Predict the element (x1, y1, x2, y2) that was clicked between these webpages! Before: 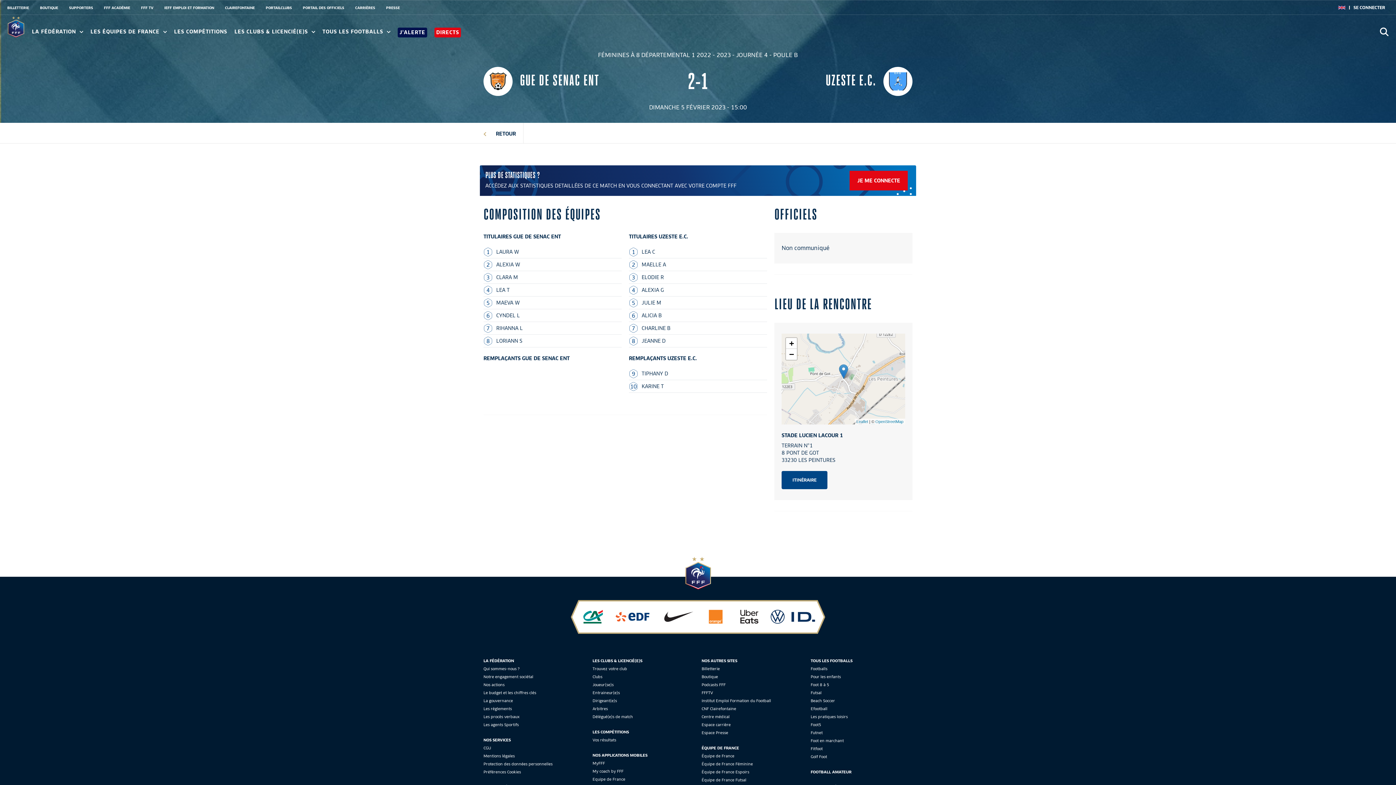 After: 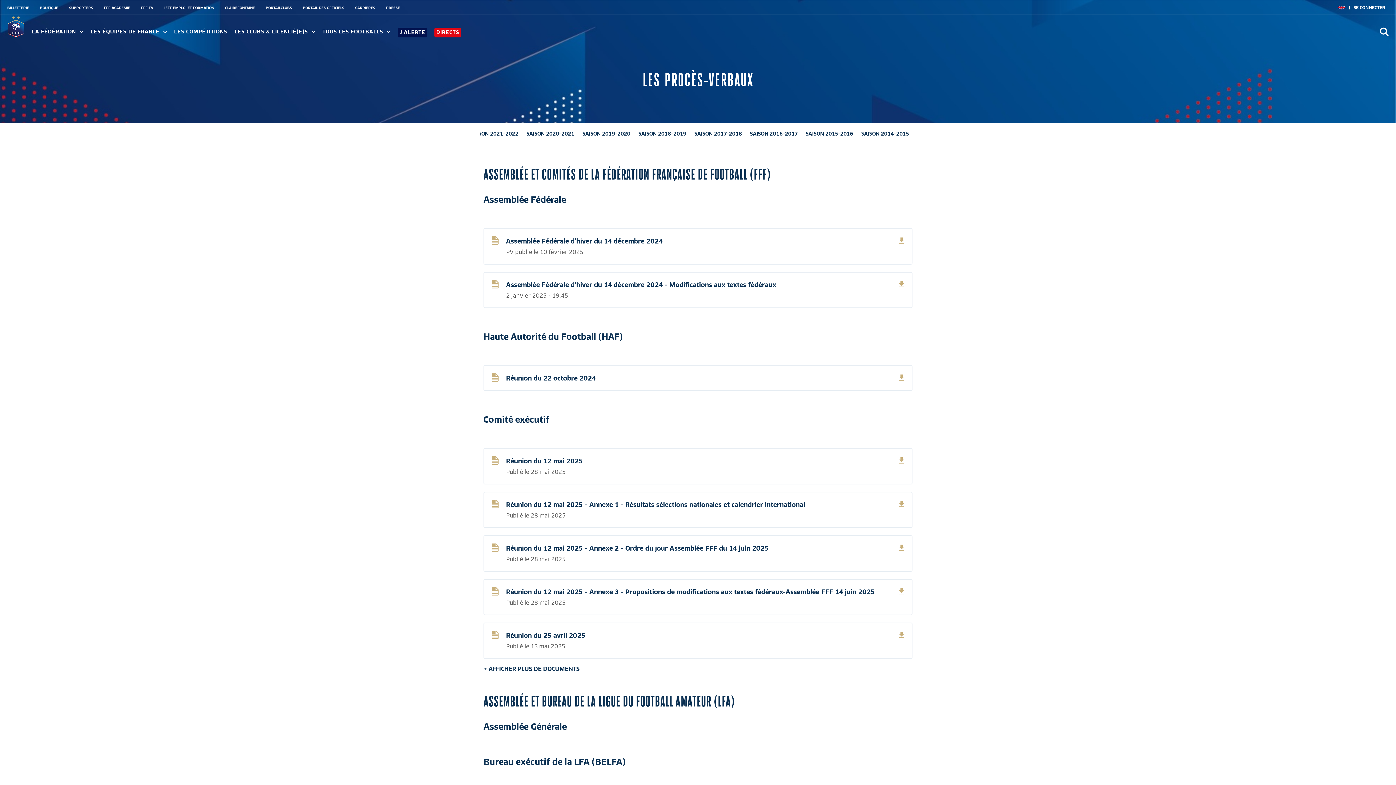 Action: bbox: (483, 714, 519, 719) label: Les procès verbaux